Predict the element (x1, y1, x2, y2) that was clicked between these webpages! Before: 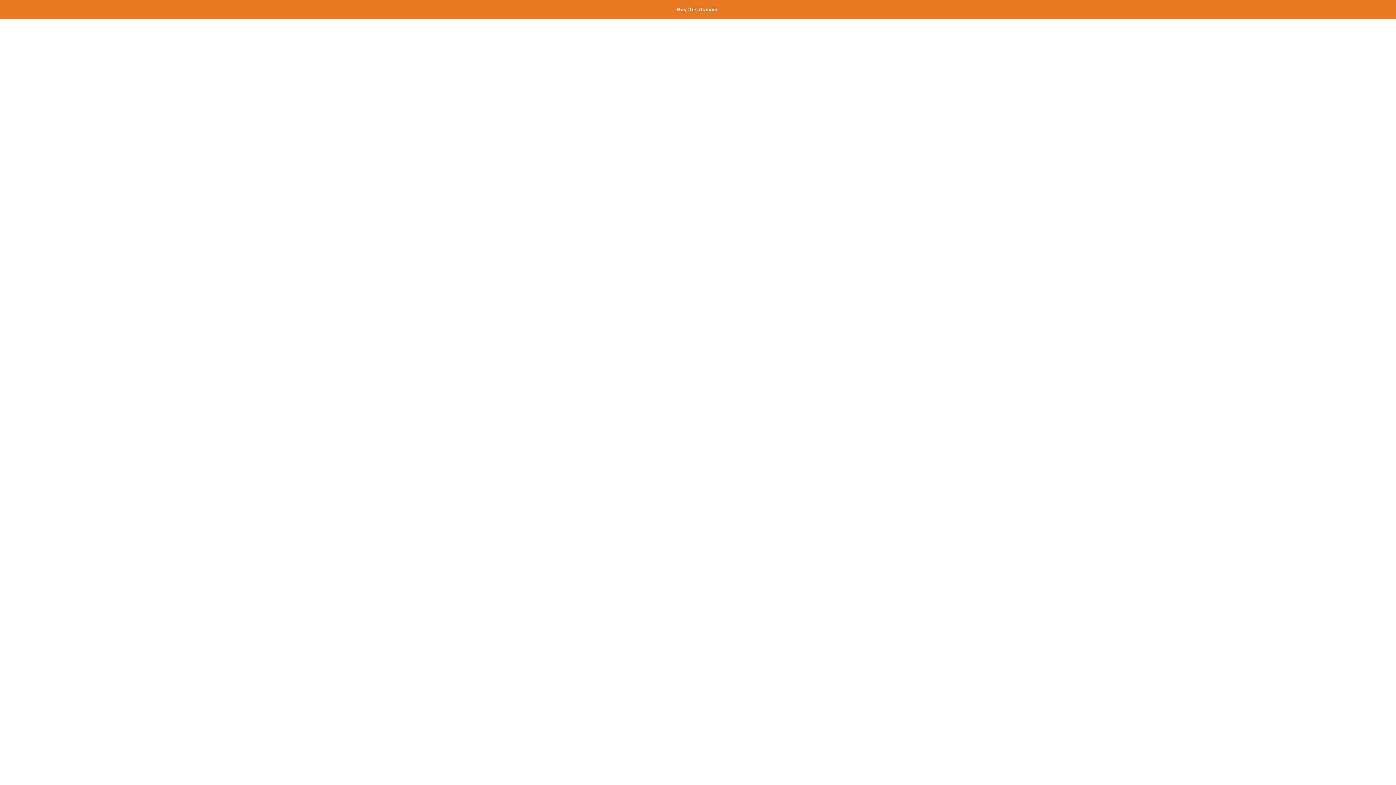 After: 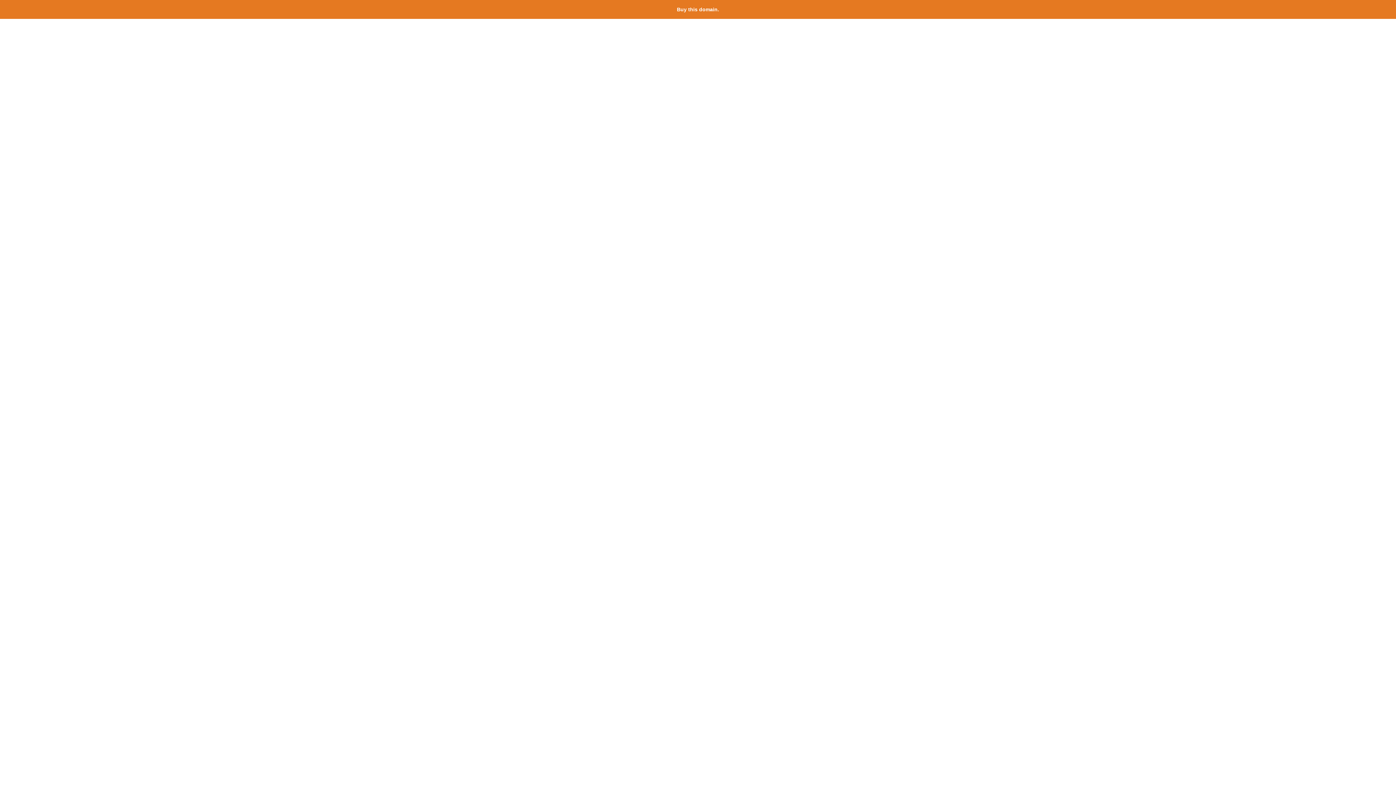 Action: label: Buy this domain. bbox: (677, 6, 719, 12)